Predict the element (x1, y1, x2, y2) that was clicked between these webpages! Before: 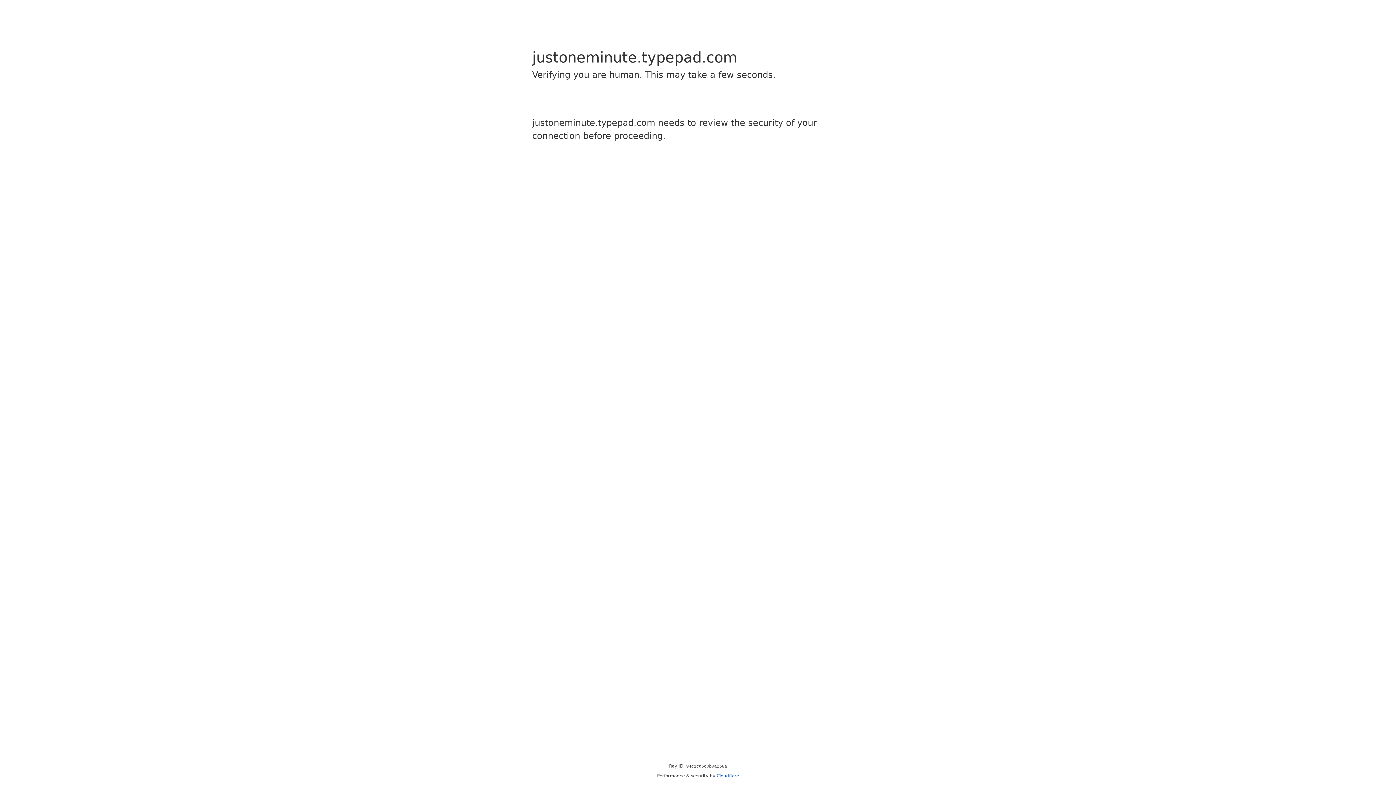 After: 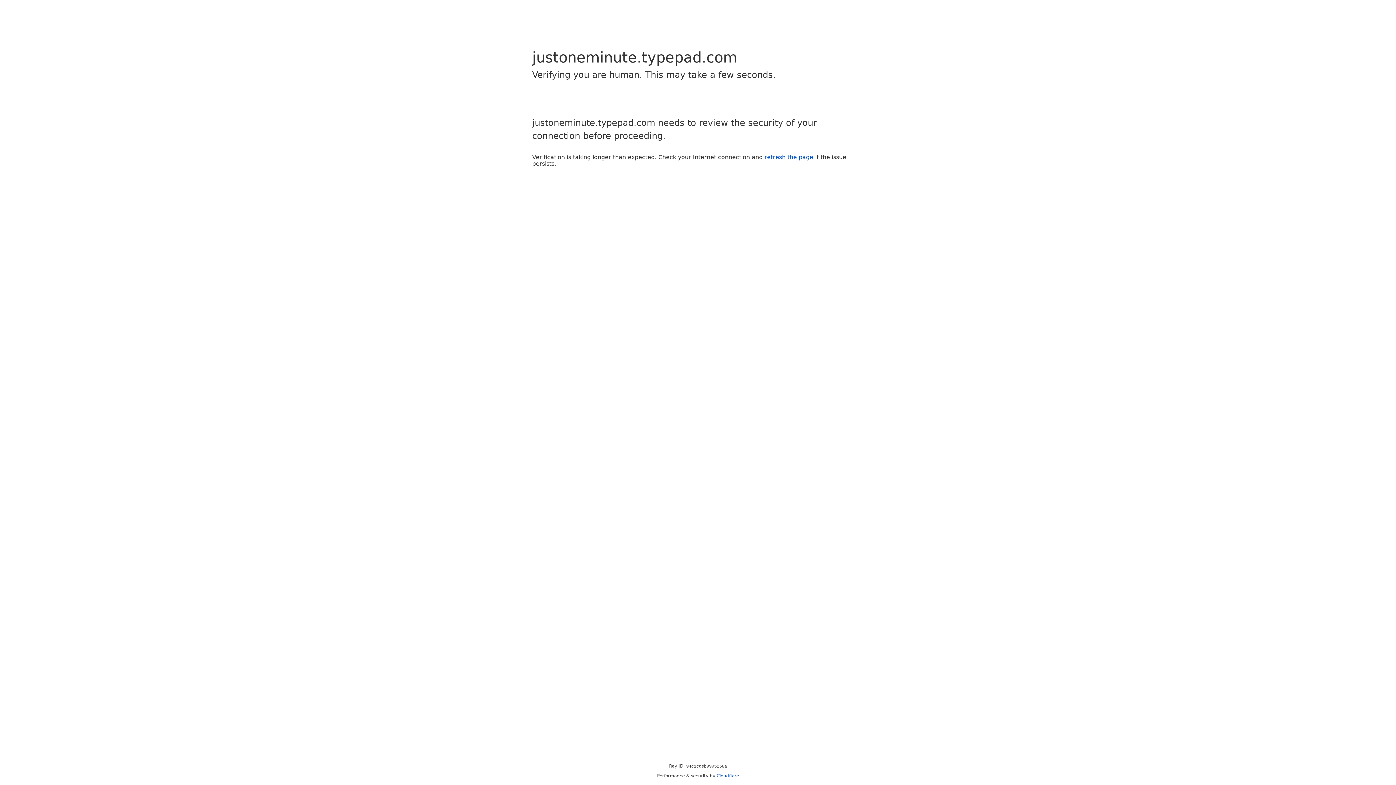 Action: label: Cloudflare bbox: (716, 773, 739, 778)